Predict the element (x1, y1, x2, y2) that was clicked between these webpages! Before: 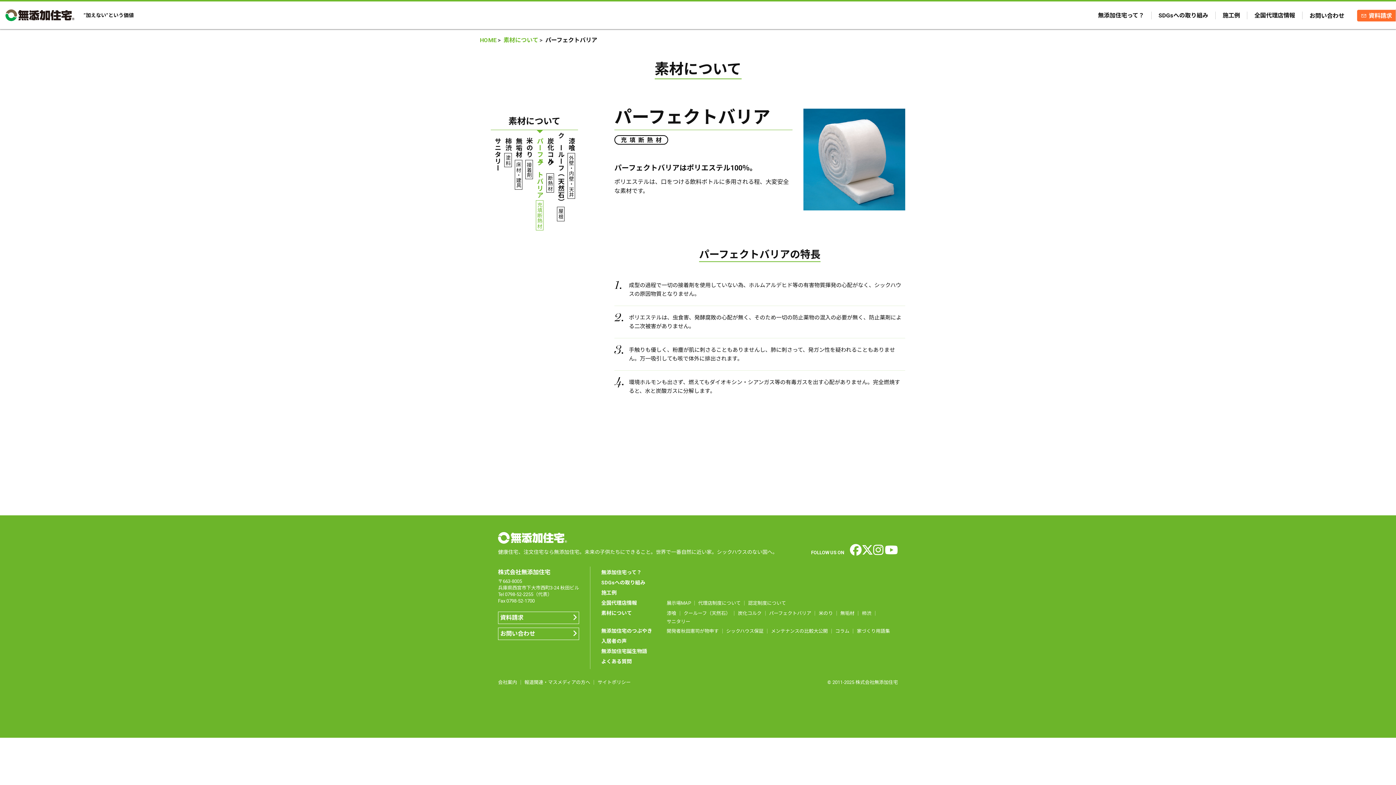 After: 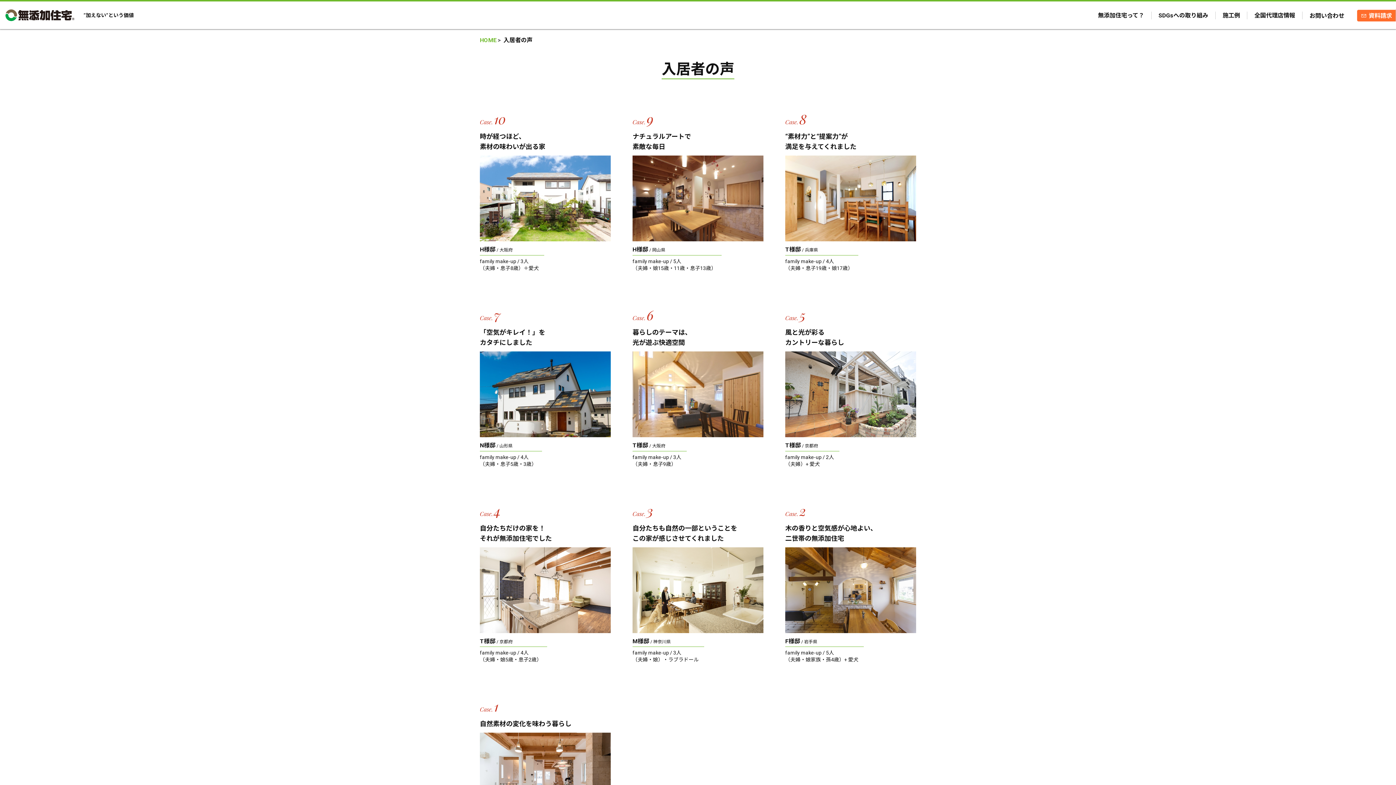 Action: label: 入居者の声 bbox: (601, 638, 652, 644)